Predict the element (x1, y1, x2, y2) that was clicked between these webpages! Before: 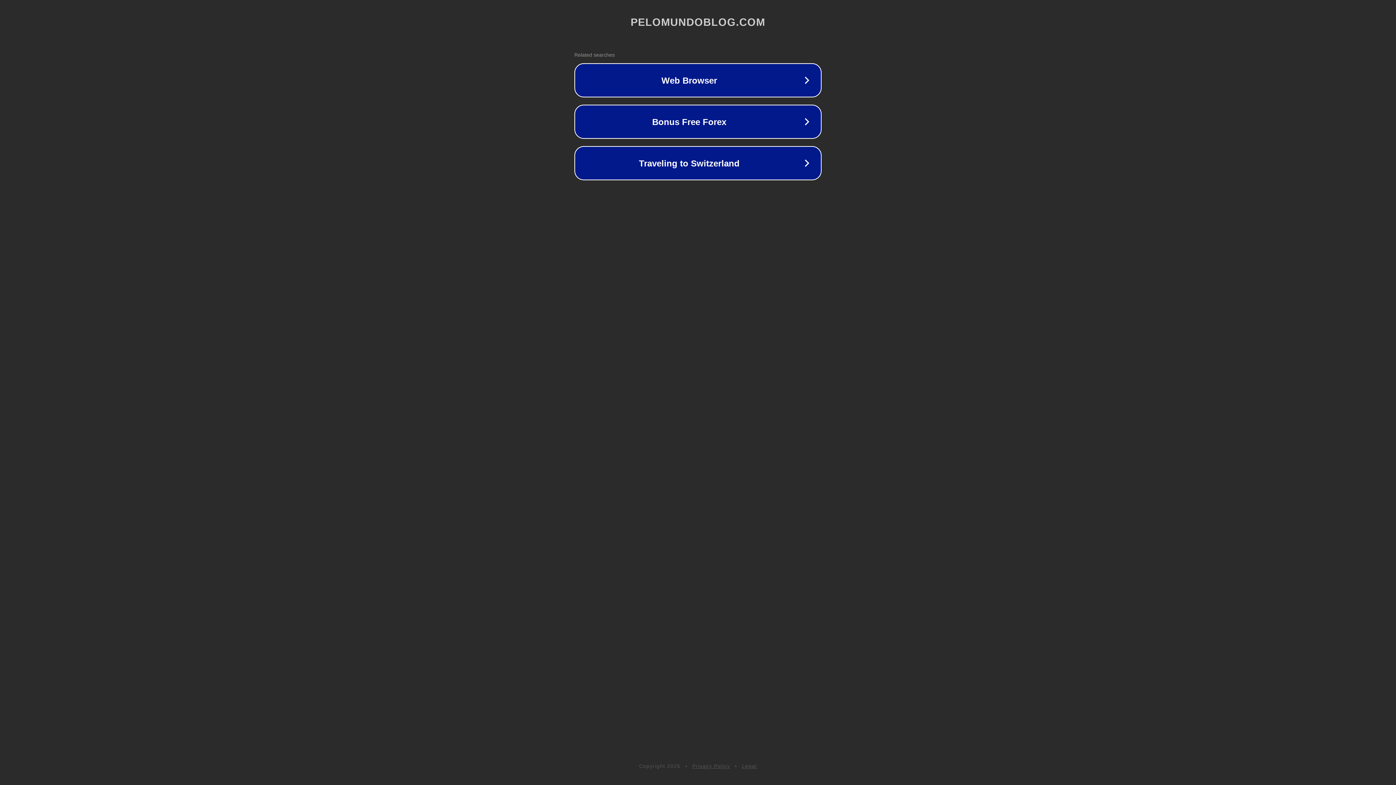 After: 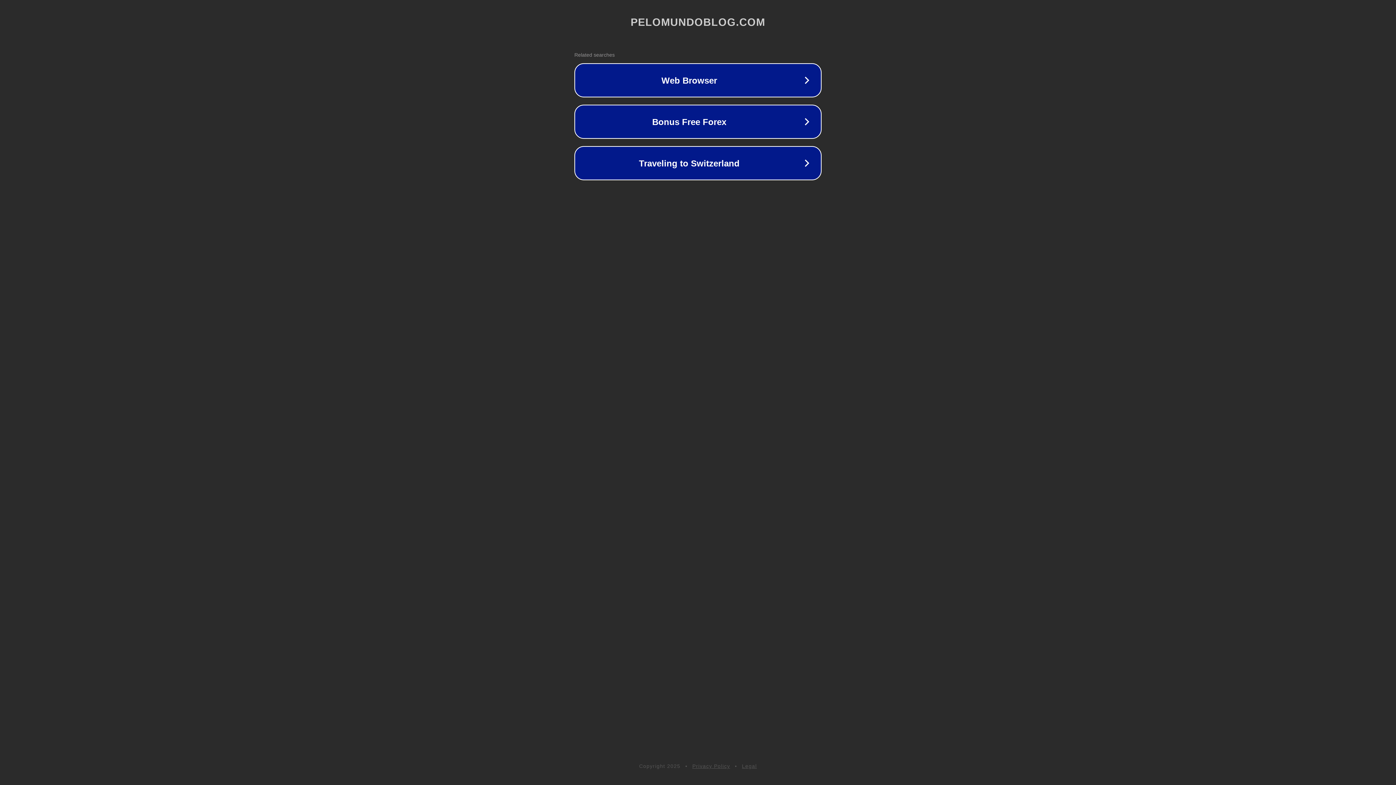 Action: bbox: (742, 763, 757, 769) label: Legal